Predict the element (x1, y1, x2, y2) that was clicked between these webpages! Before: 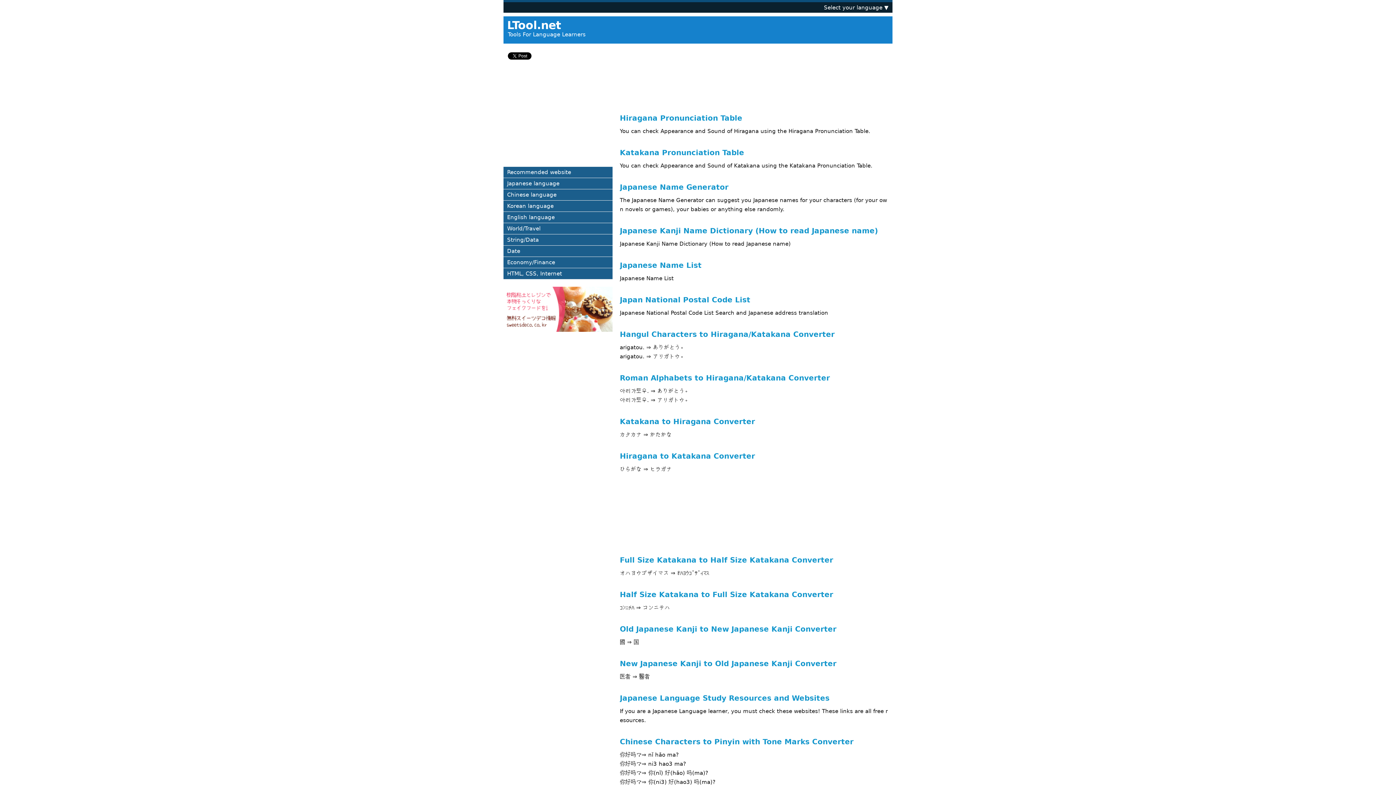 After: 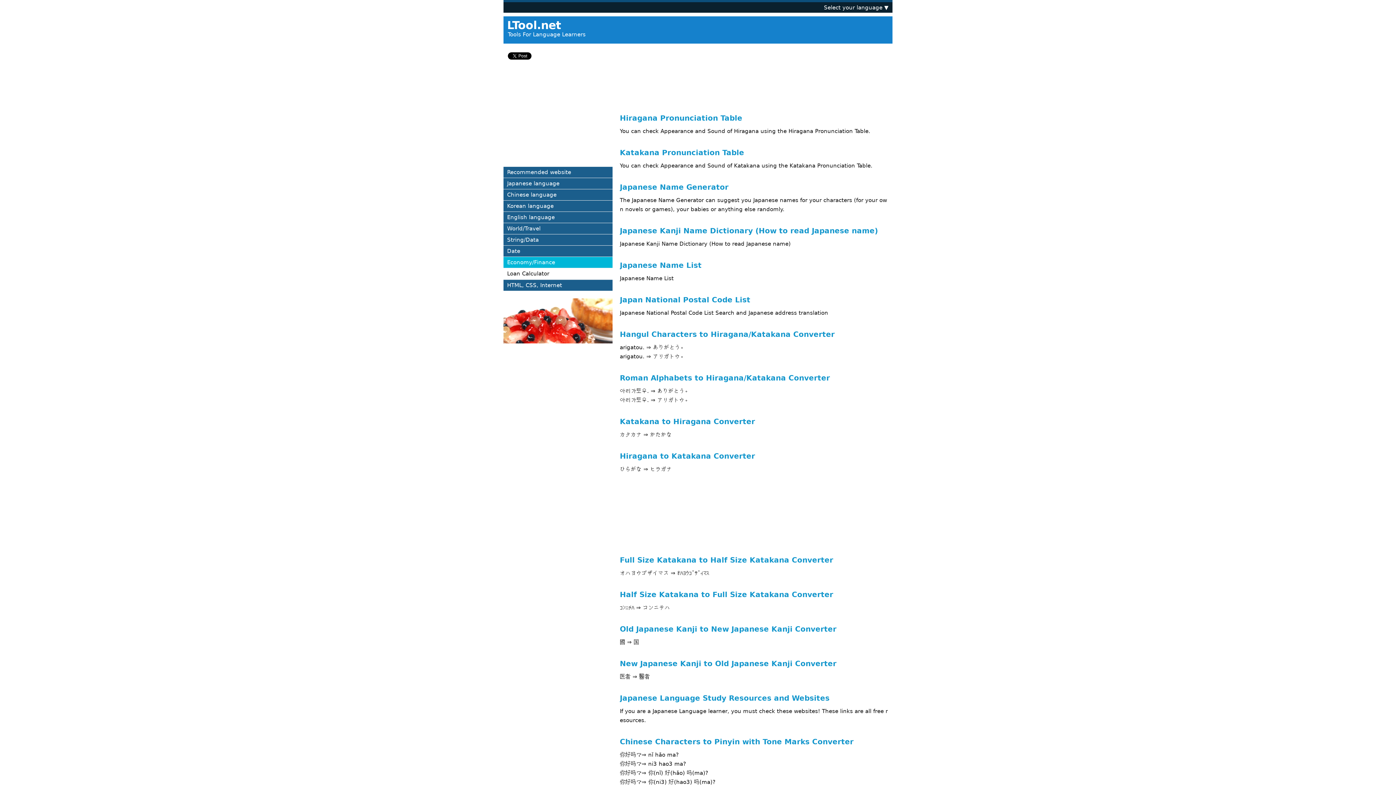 Action: bbox: (503, 257, 612, 268) label: Economy/Finance